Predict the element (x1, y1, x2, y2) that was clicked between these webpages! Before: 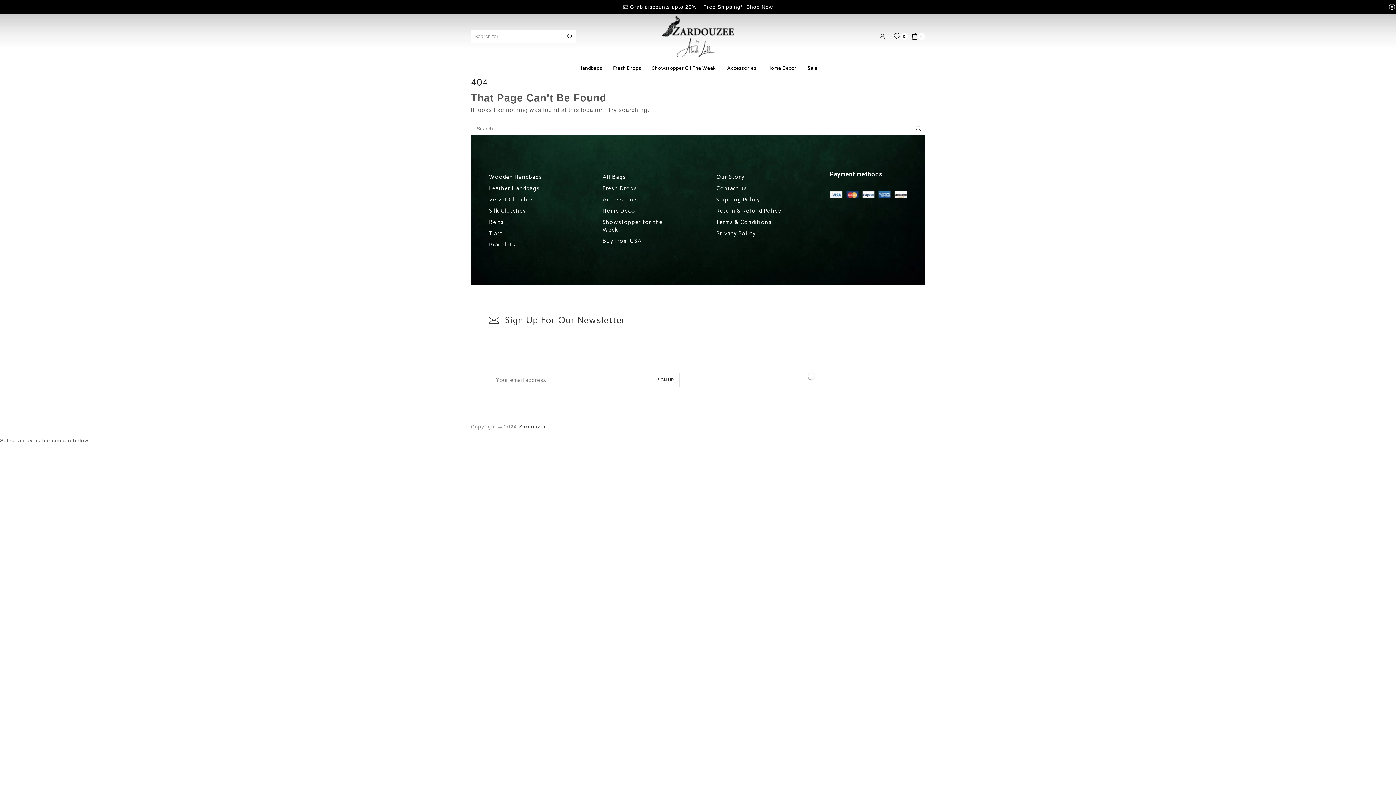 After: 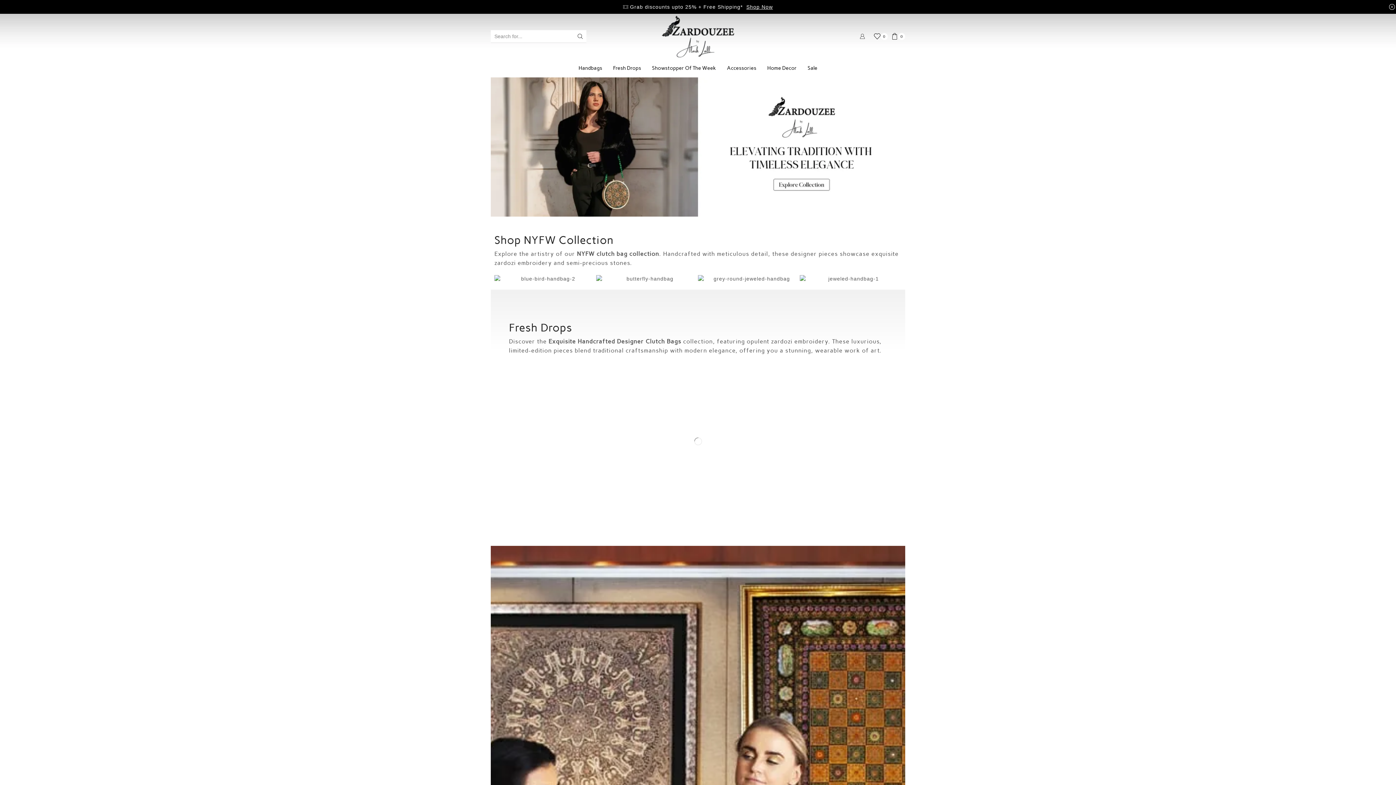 Action: bbox: (661, 33, 734, 38)